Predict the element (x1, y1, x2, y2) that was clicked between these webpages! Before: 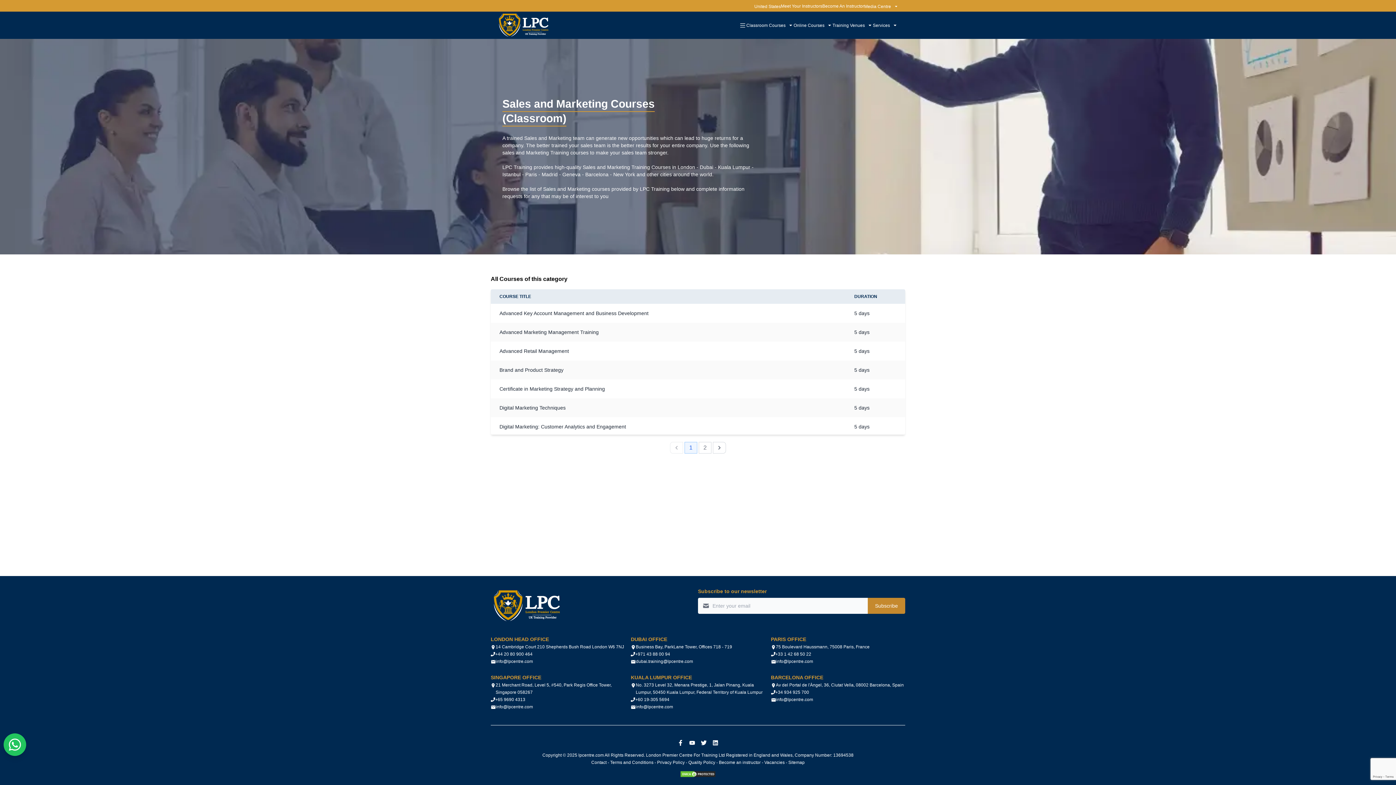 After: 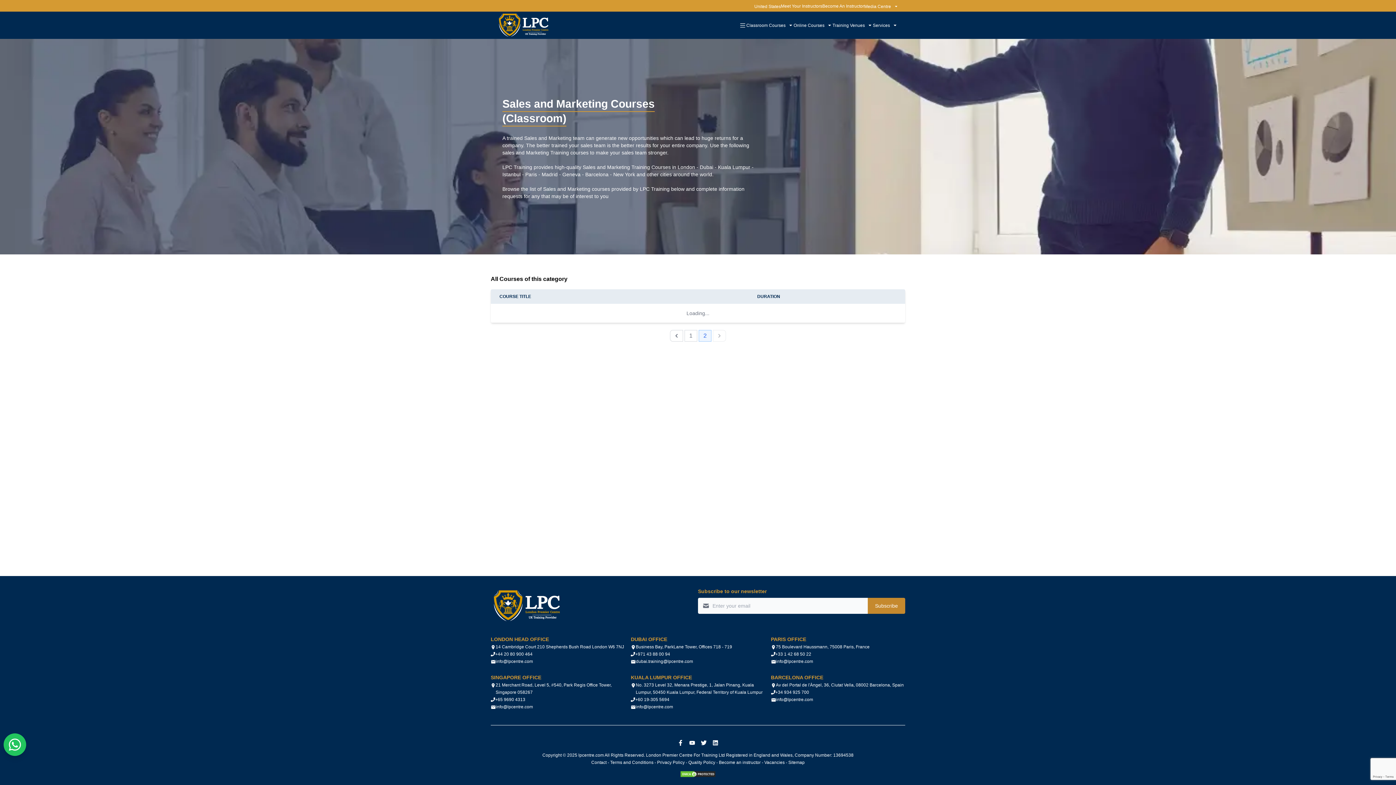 Action: label: Next bbox: (713, 442, 726, 453)